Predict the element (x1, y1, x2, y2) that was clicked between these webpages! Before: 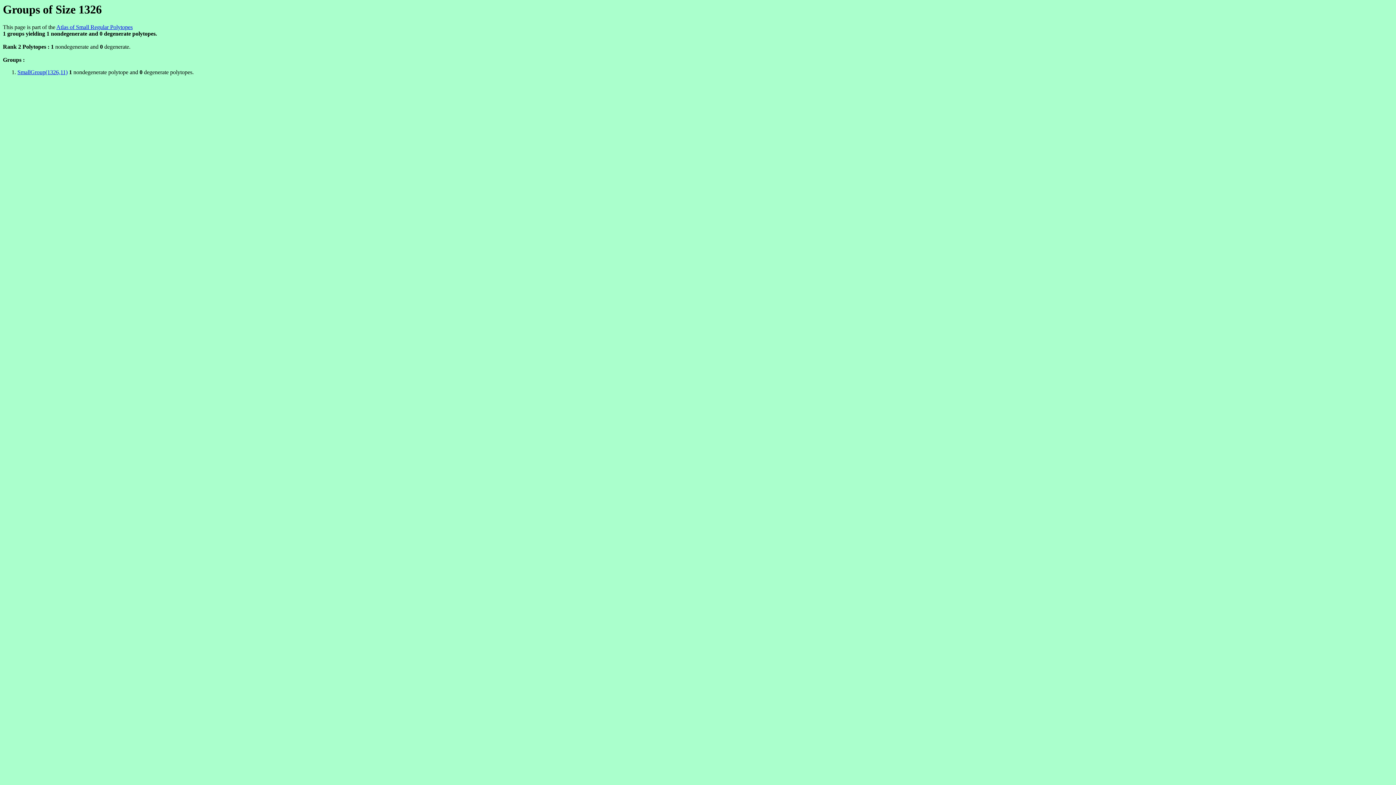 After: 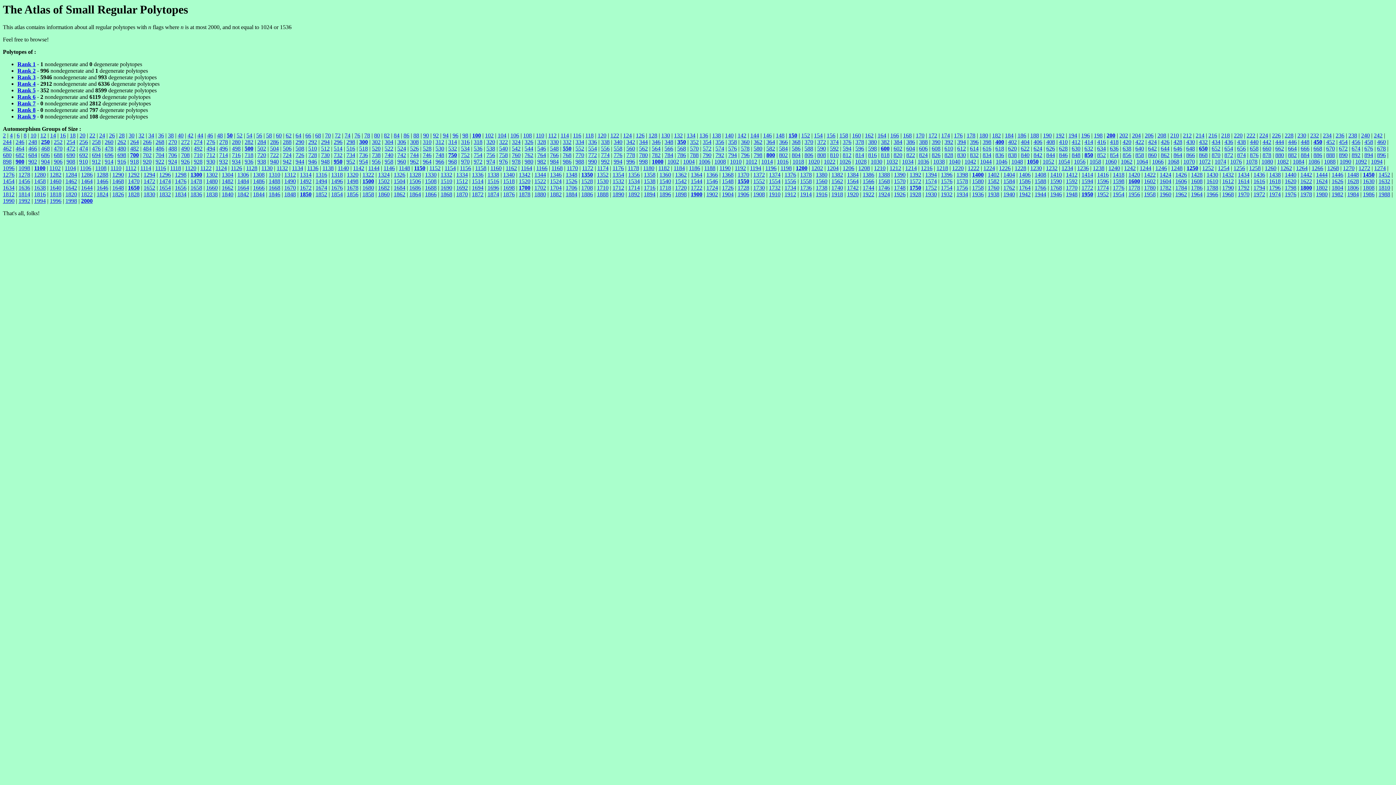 Action: label: Atlas of Small Regular Polytopes bbox: (56, 24, 132, 30)